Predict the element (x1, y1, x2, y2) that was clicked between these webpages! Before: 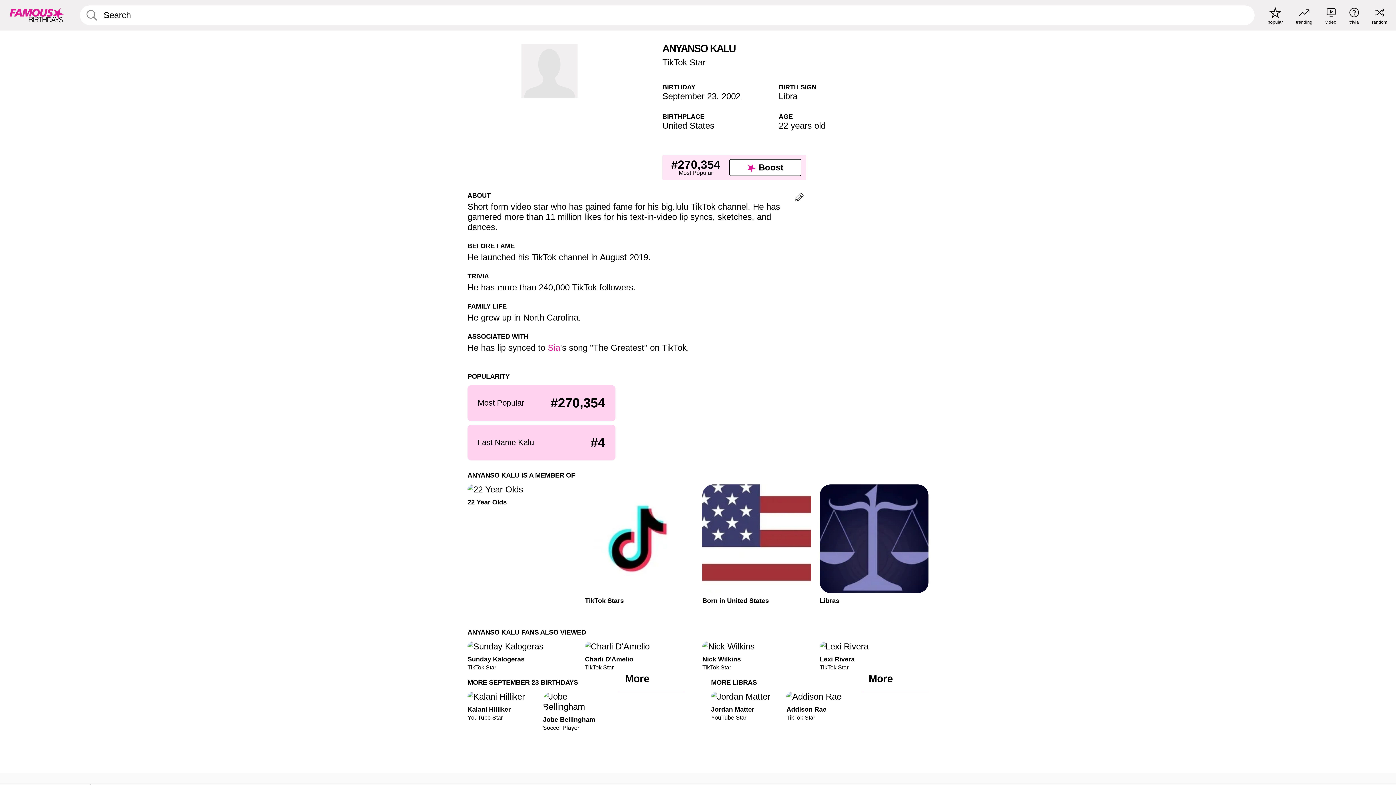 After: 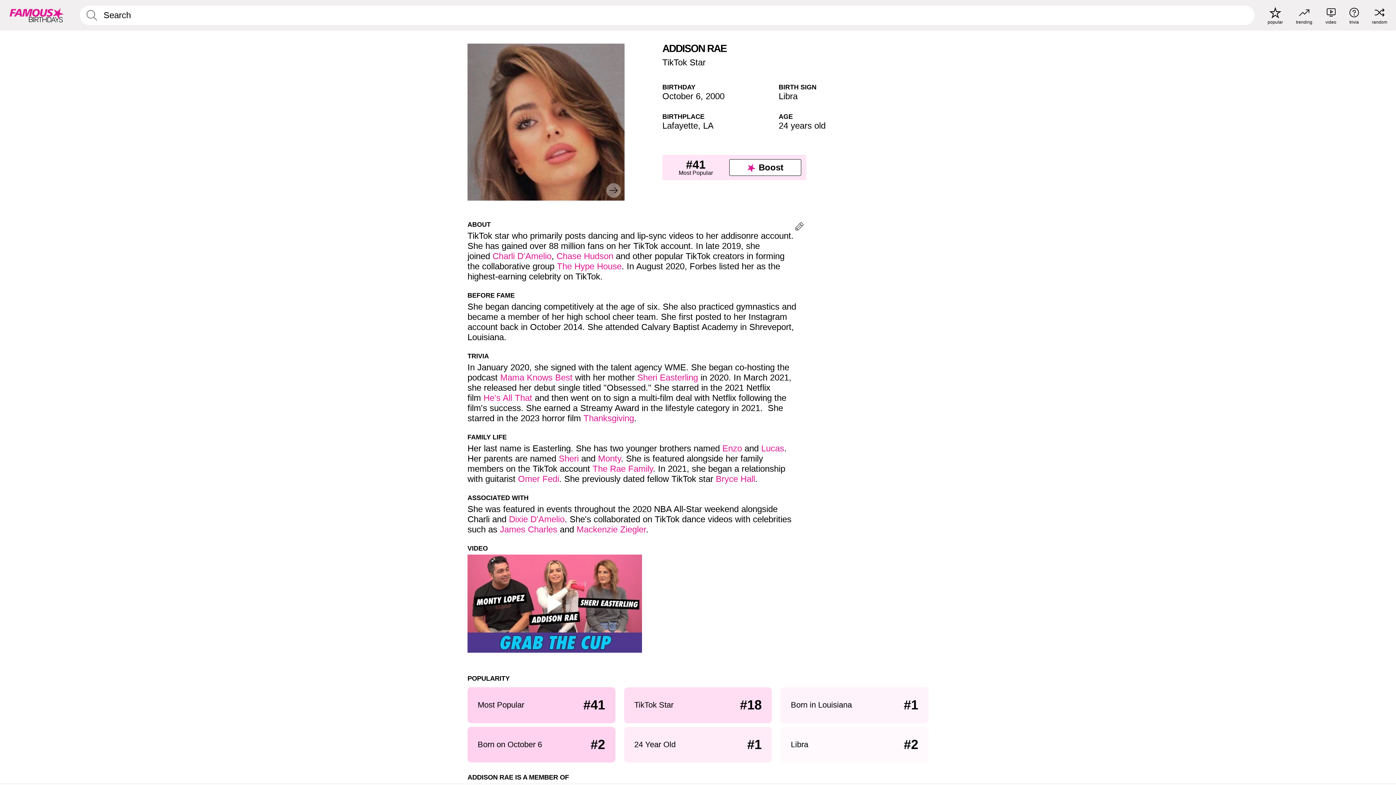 Action: bbox: (786, 692, 853, 721) label: Addison Rae

TikTok Star